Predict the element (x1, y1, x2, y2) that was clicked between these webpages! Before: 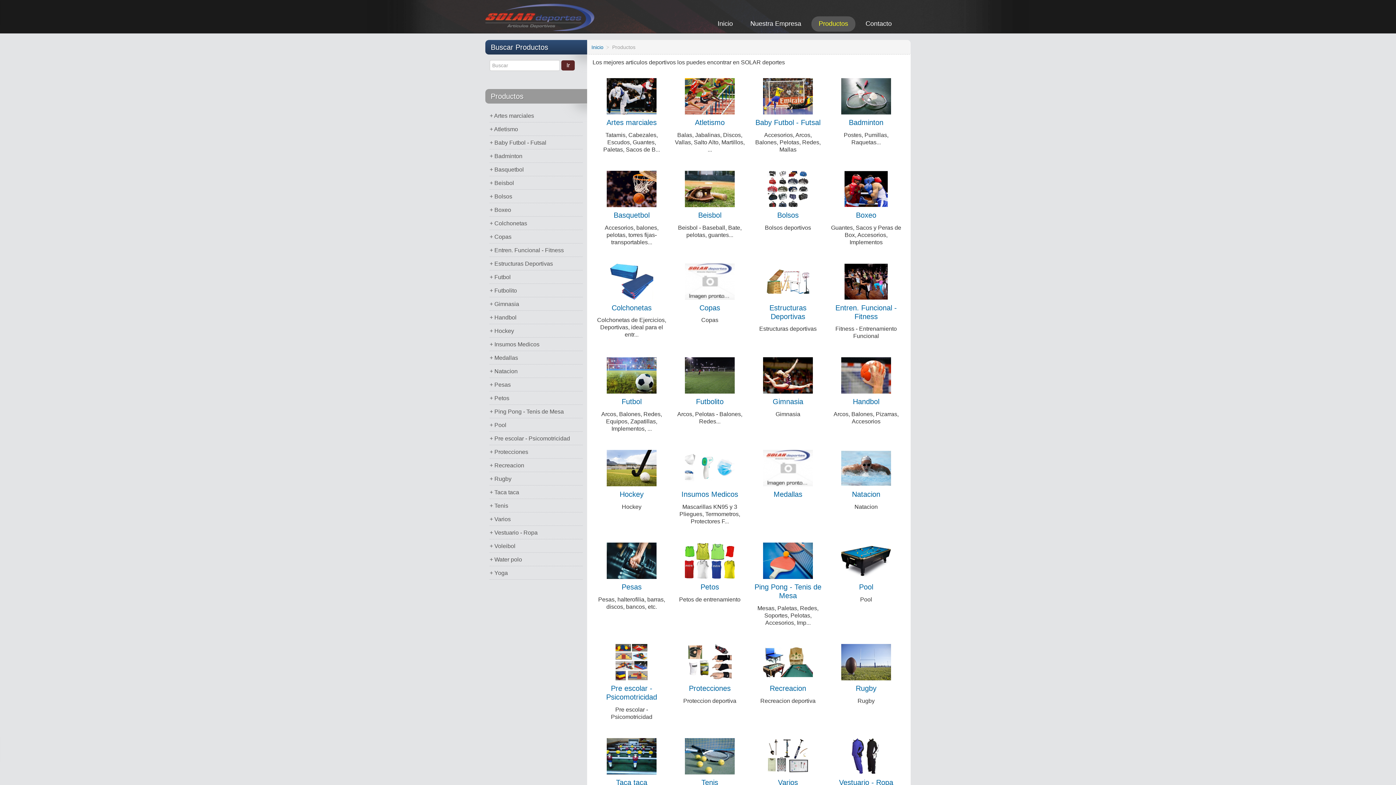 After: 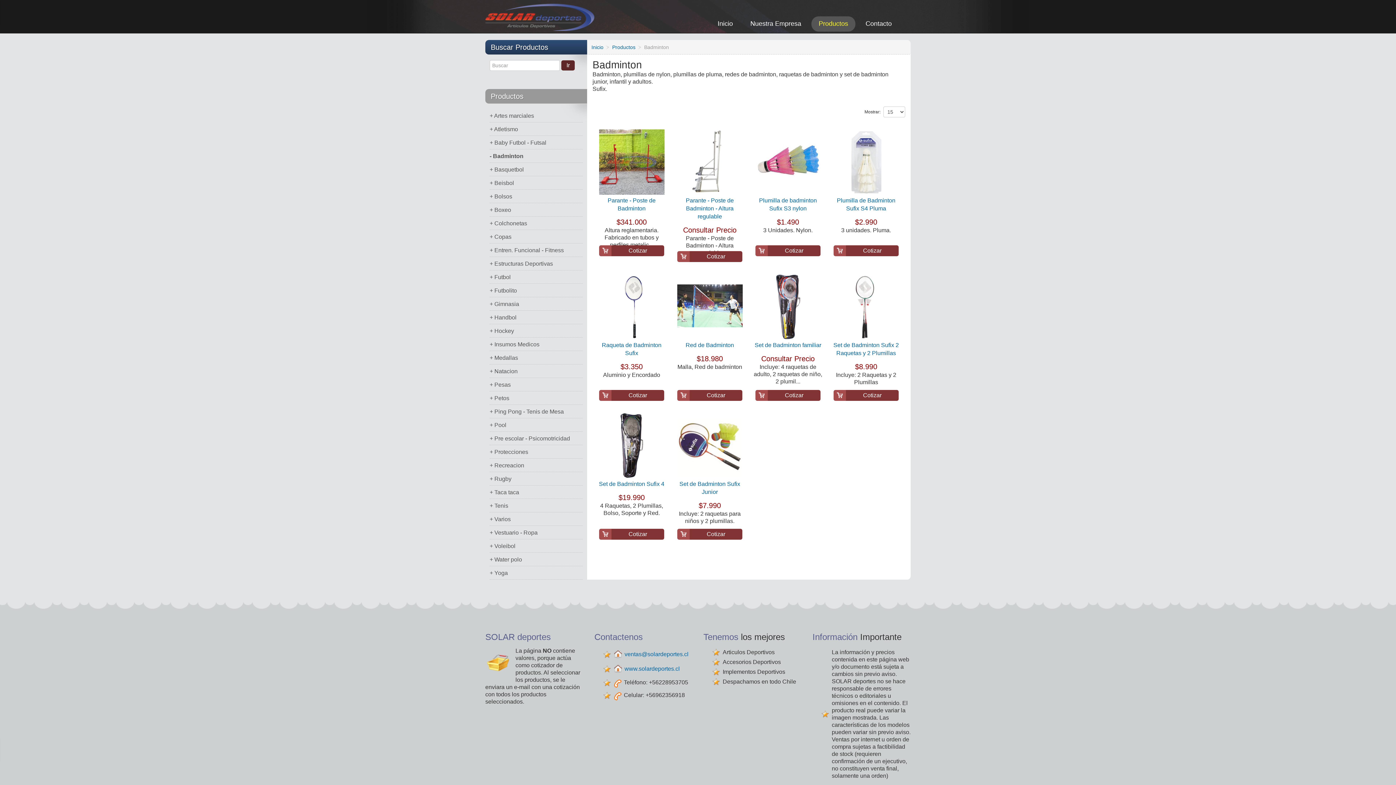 Action: bbox: (841, 92, 891, 98)